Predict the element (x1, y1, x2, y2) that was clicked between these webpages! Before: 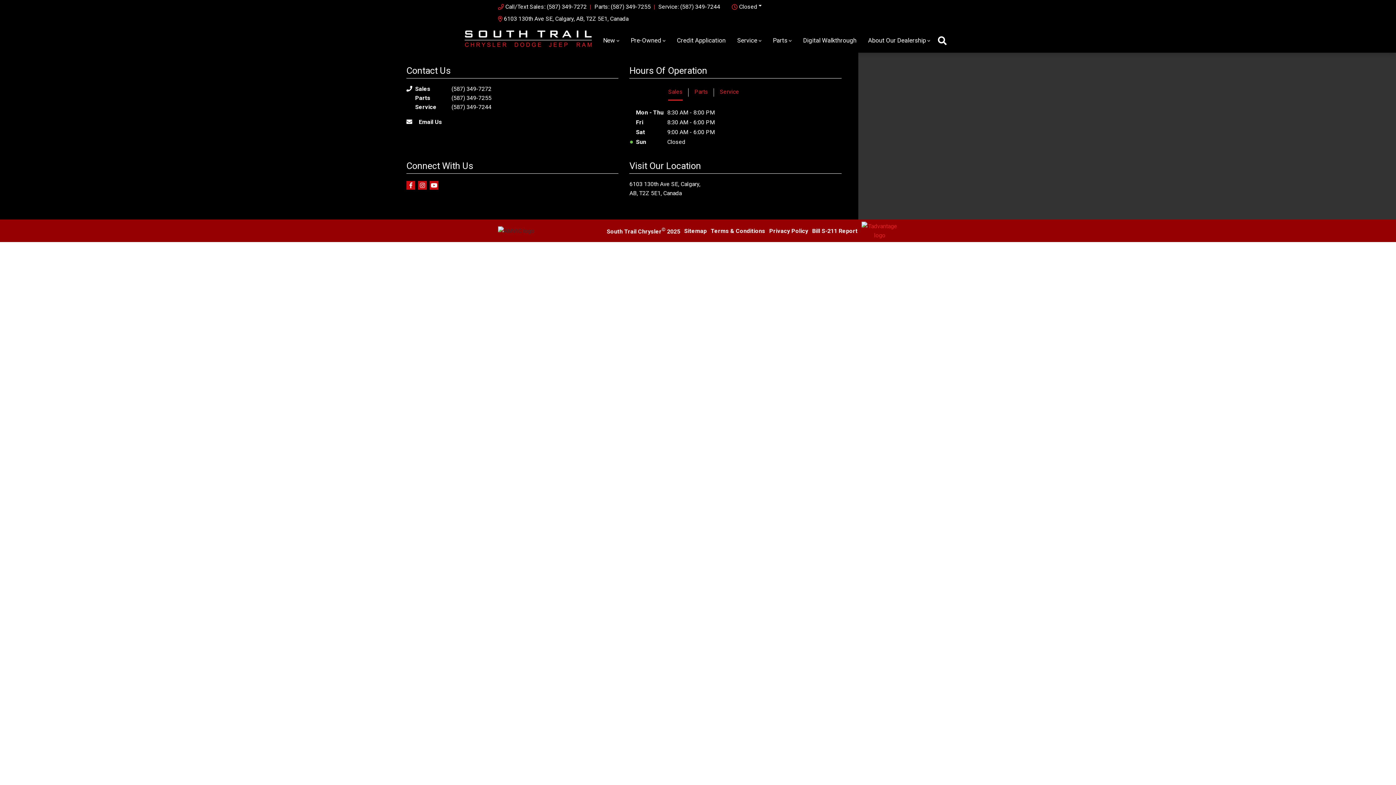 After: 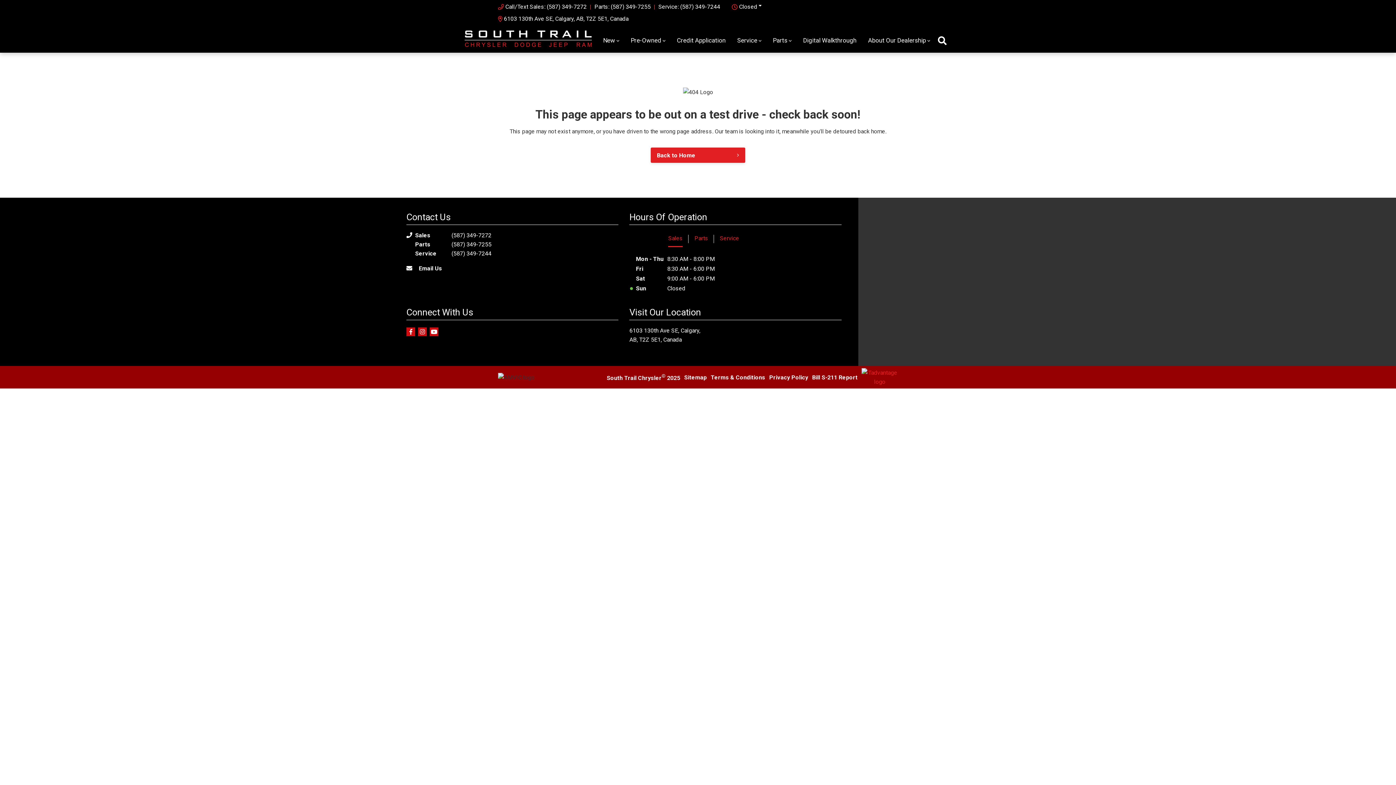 Action: label: 6103 130th Ave SE, Calgary, AB, T2Z 5E1, Canada bbox: (498, 14, 628, 23)